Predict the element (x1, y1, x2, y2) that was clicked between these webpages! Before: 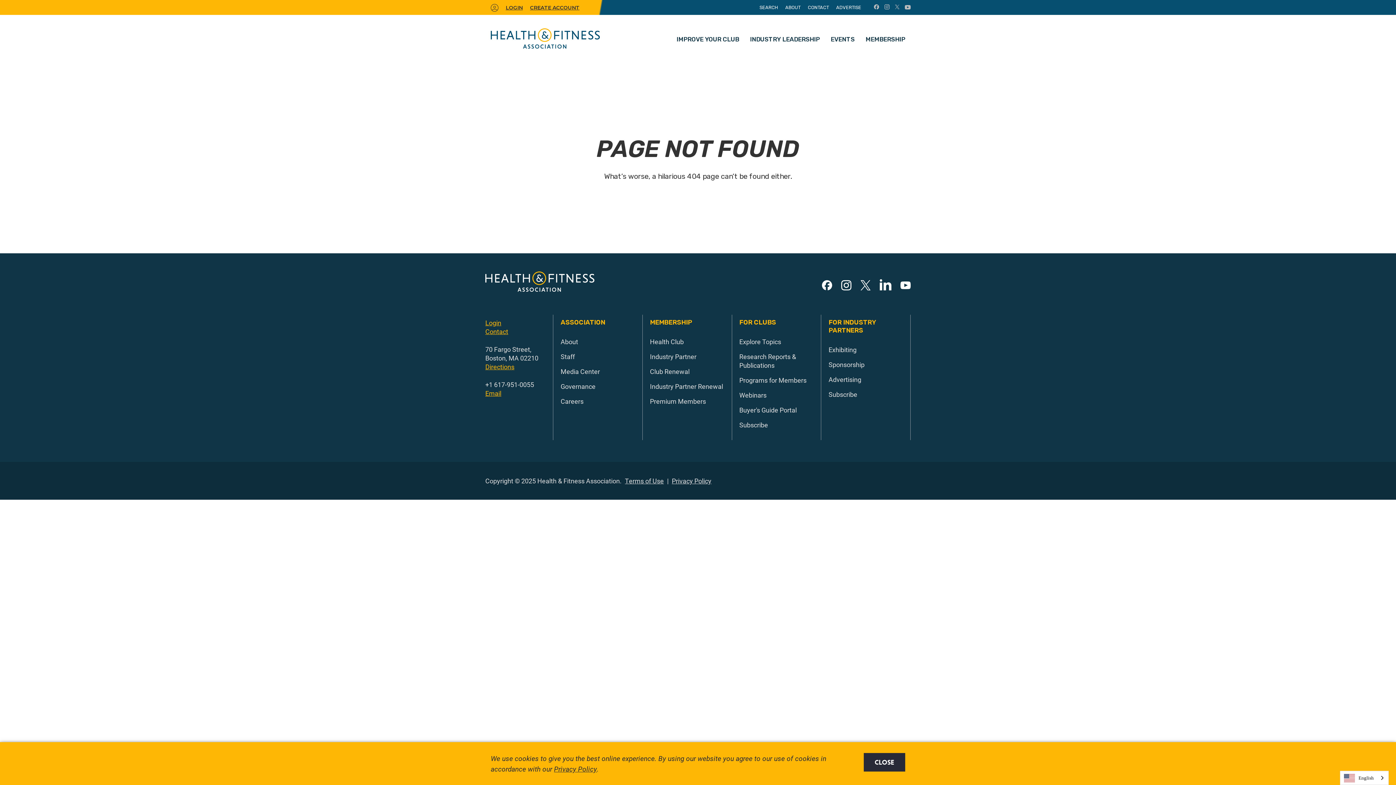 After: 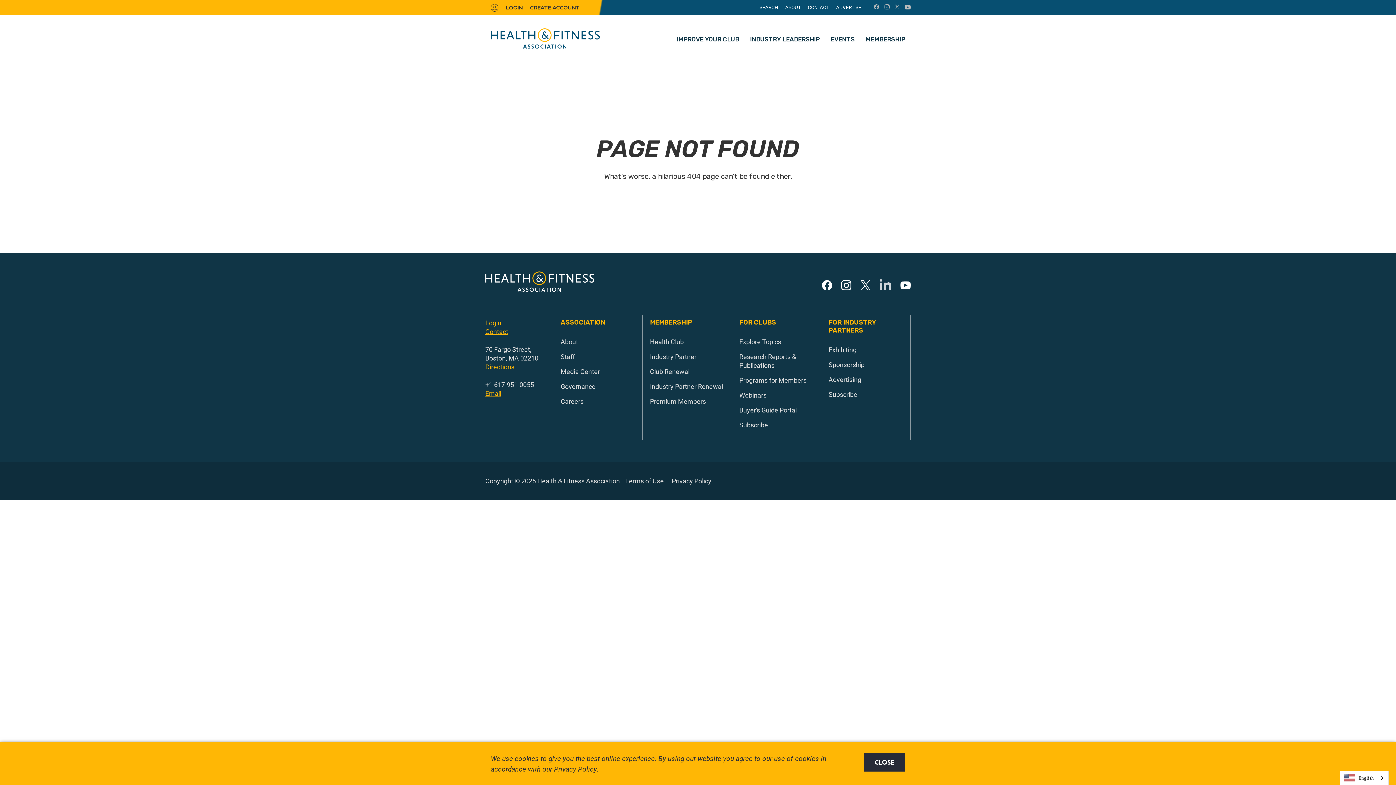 Action: bbox: (880, 278, 891, 290)